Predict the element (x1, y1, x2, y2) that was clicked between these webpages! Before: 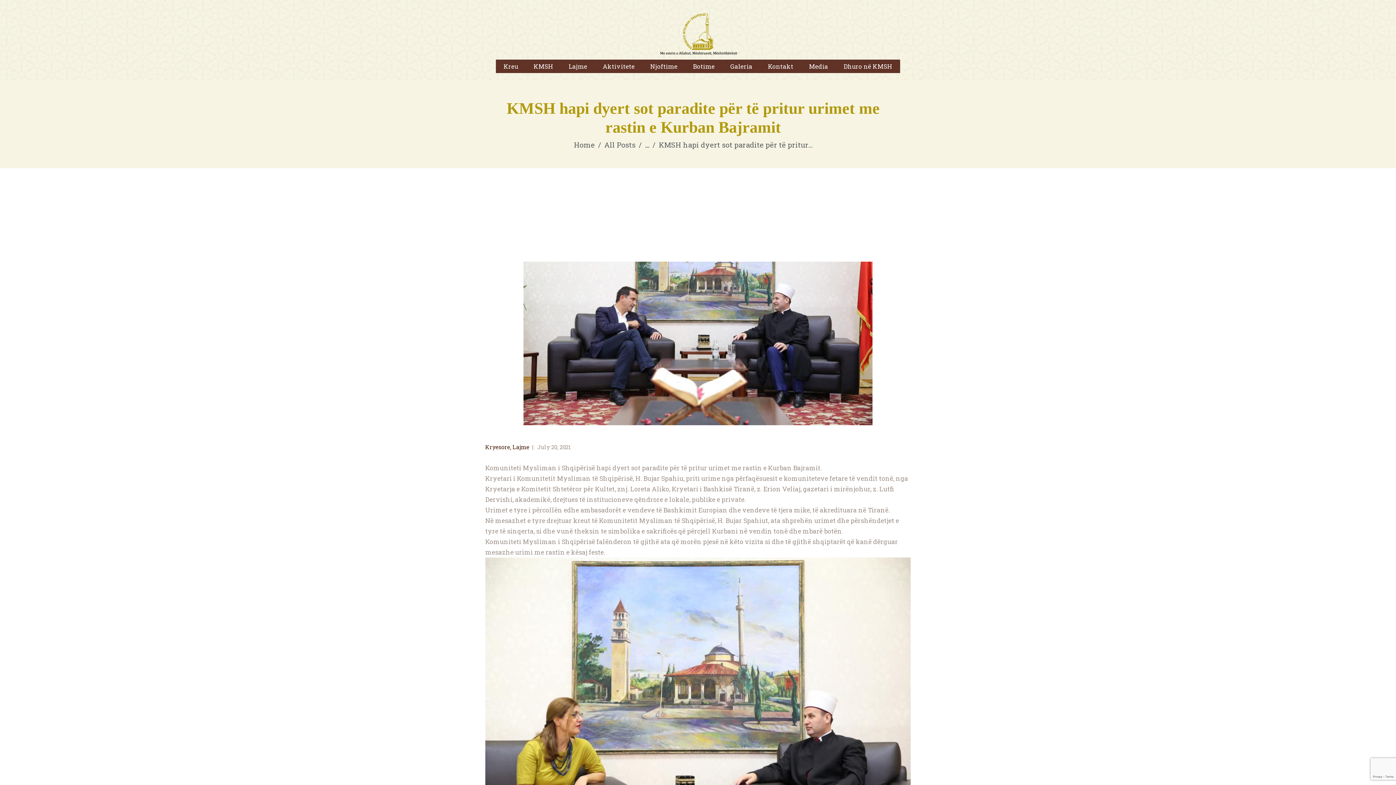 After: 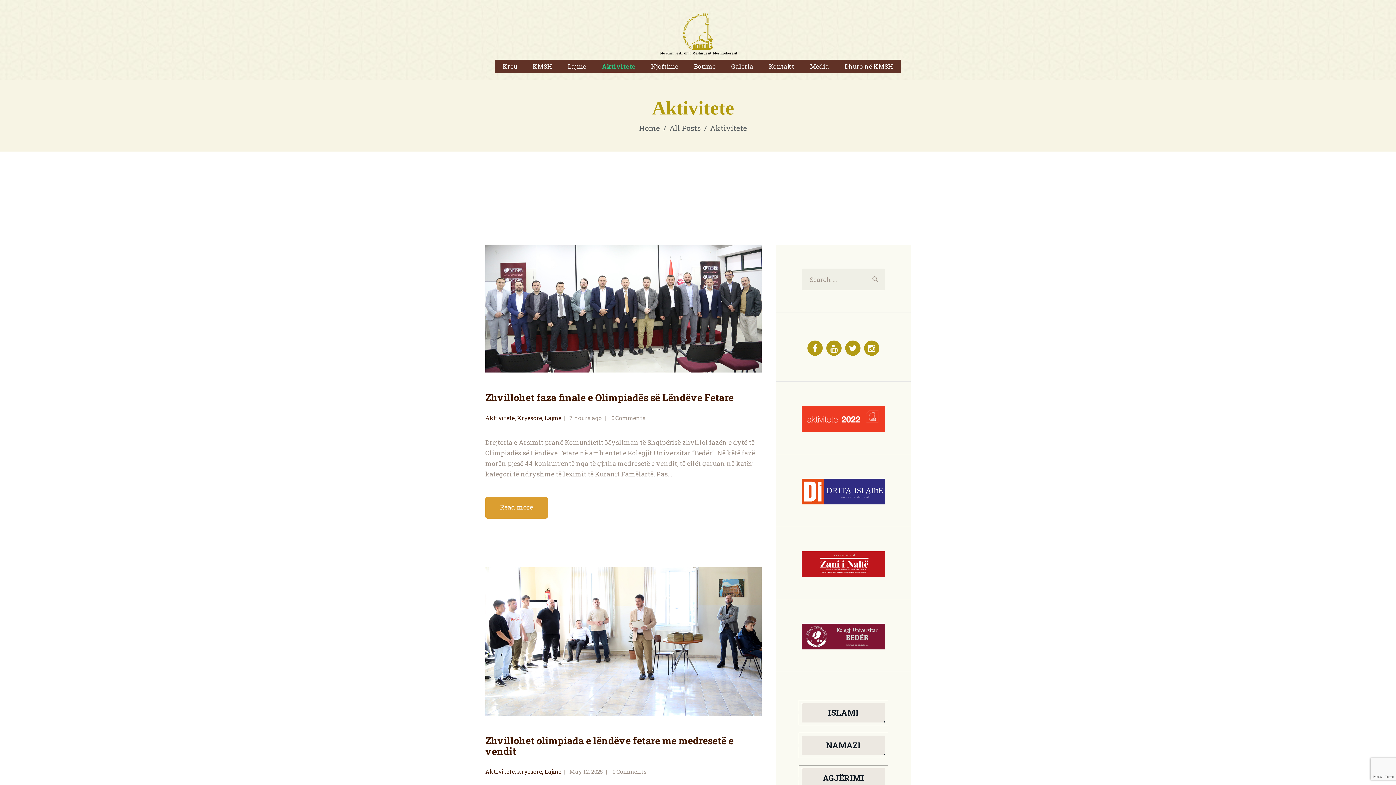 Action: bbox: (595, 59, 642, 73) label: Aktivitete